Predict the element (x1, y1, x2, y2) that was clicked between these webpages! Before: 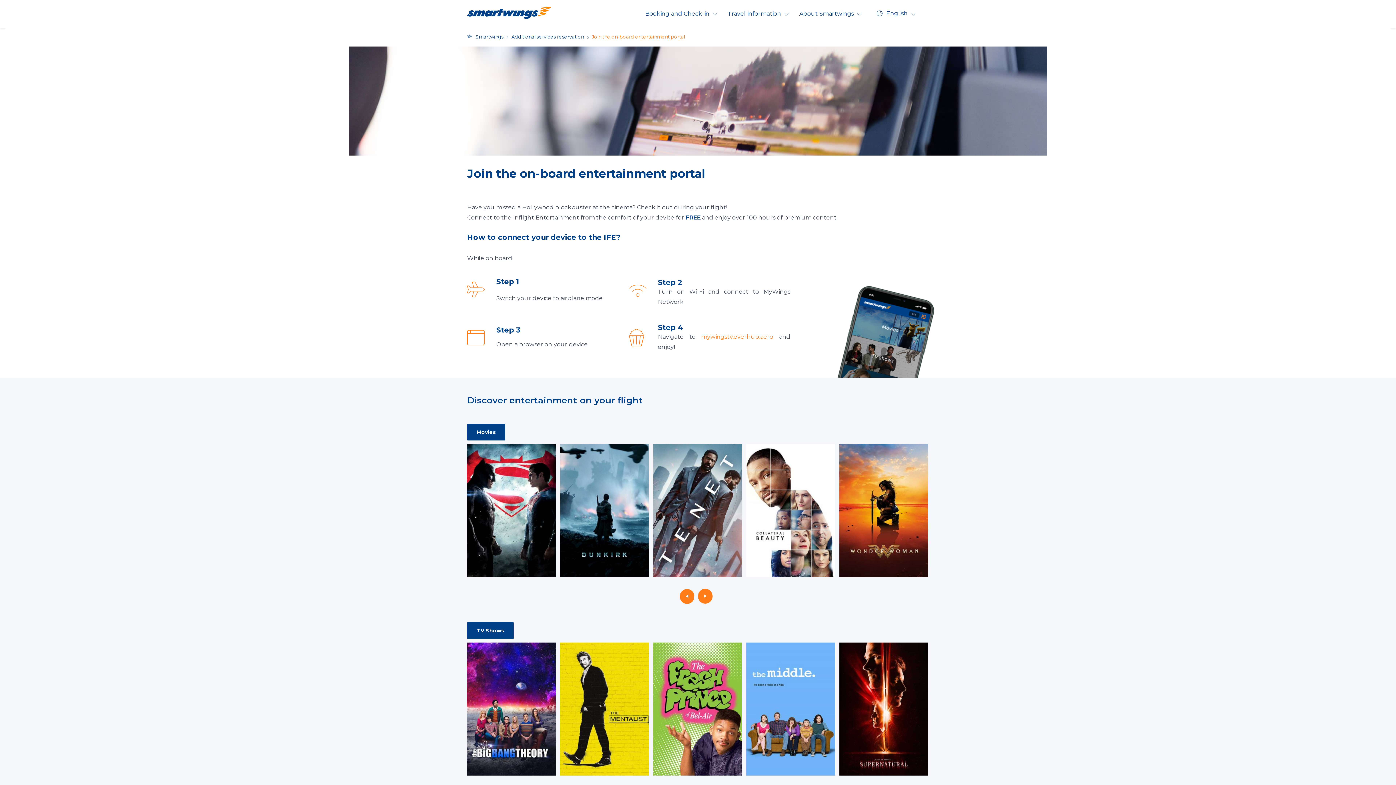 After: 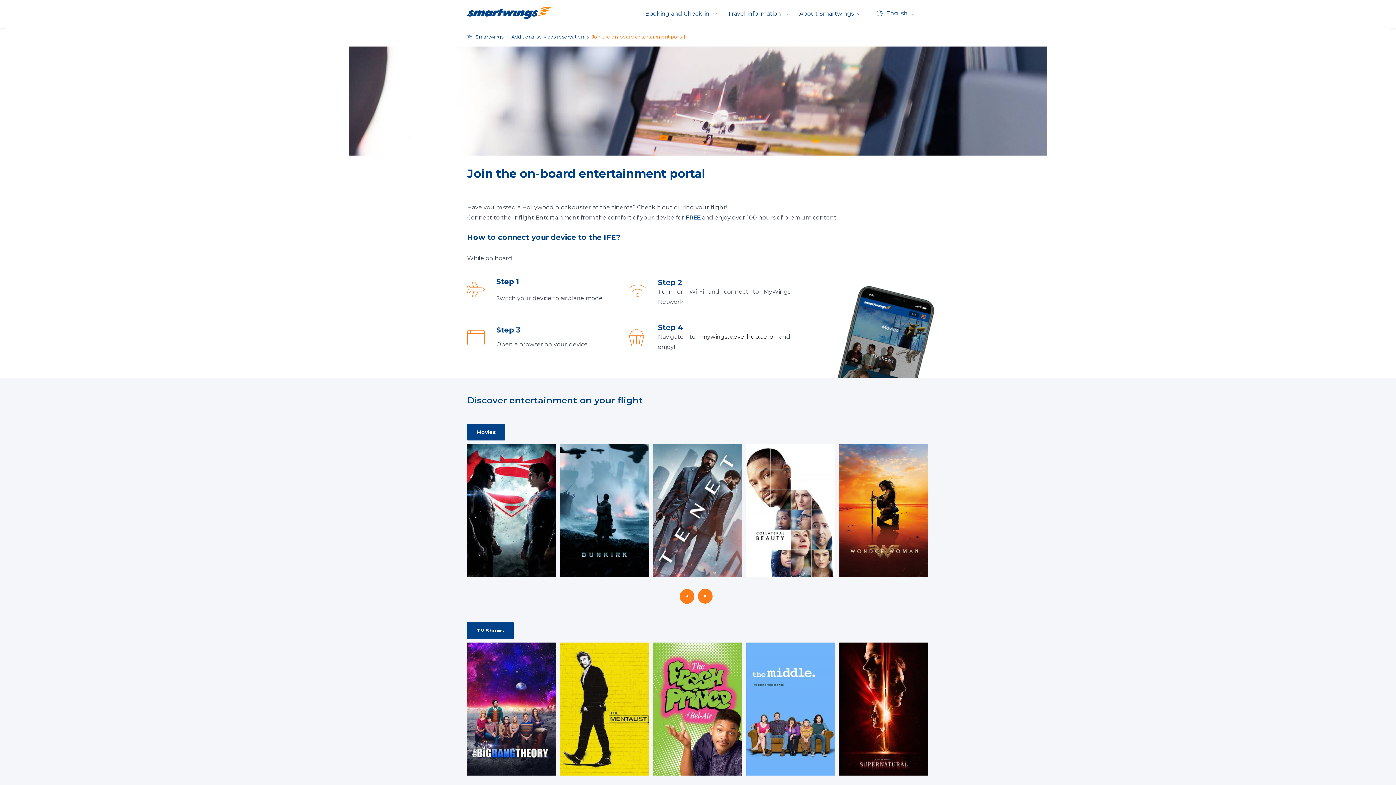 Action: label: mywingstv.everhub.aero bbox: (701, 333, 773, 340)